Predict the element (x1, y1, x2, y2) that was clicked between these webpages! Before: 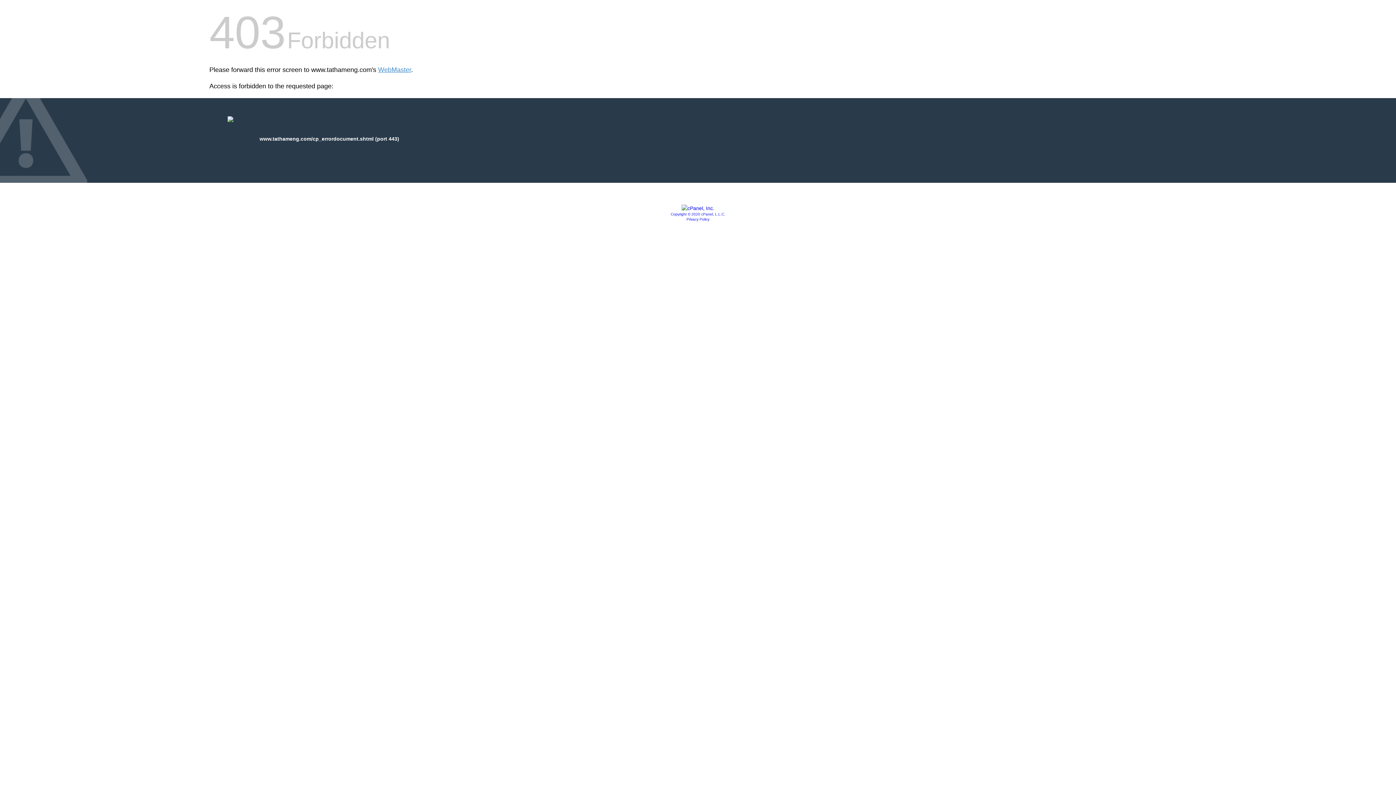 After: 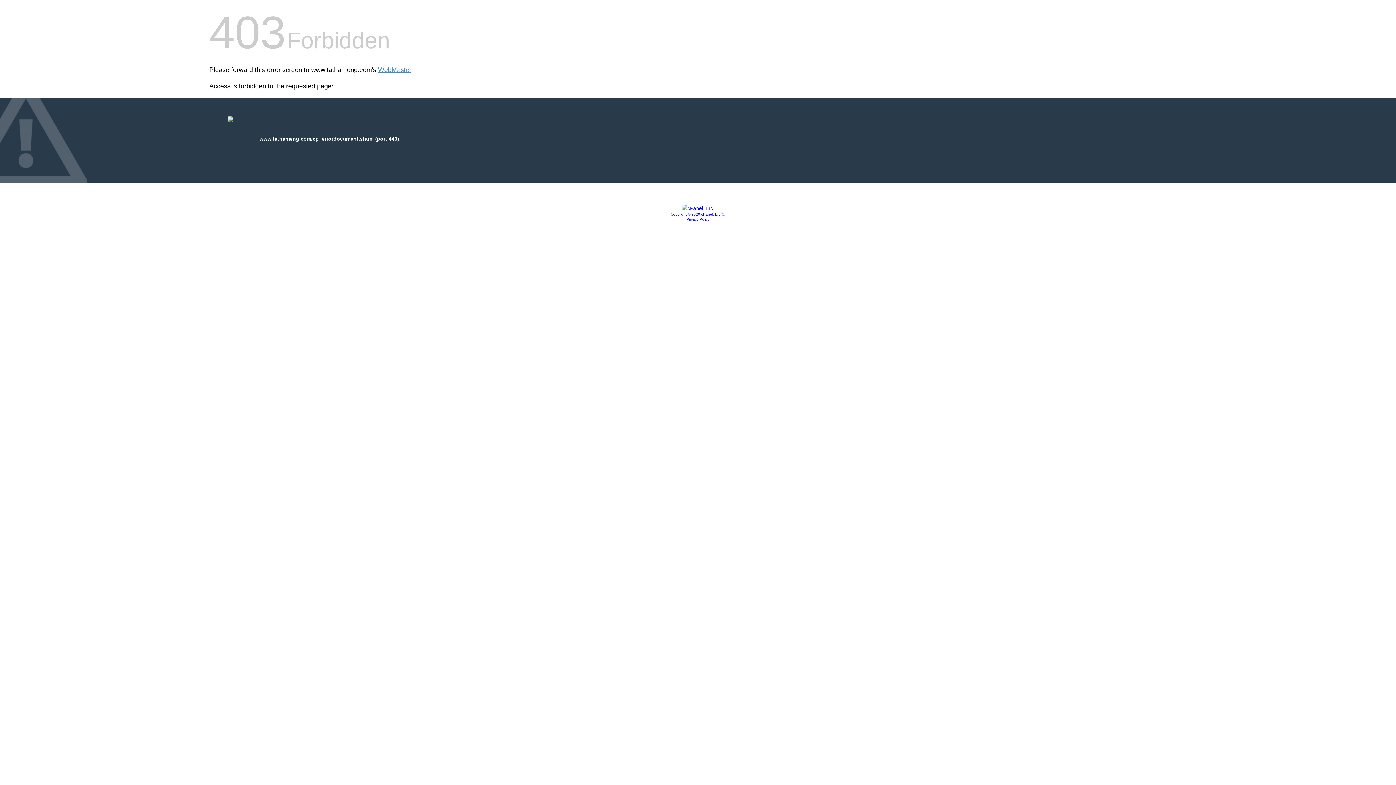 Action: bbox: (681, 205, 714, 211)